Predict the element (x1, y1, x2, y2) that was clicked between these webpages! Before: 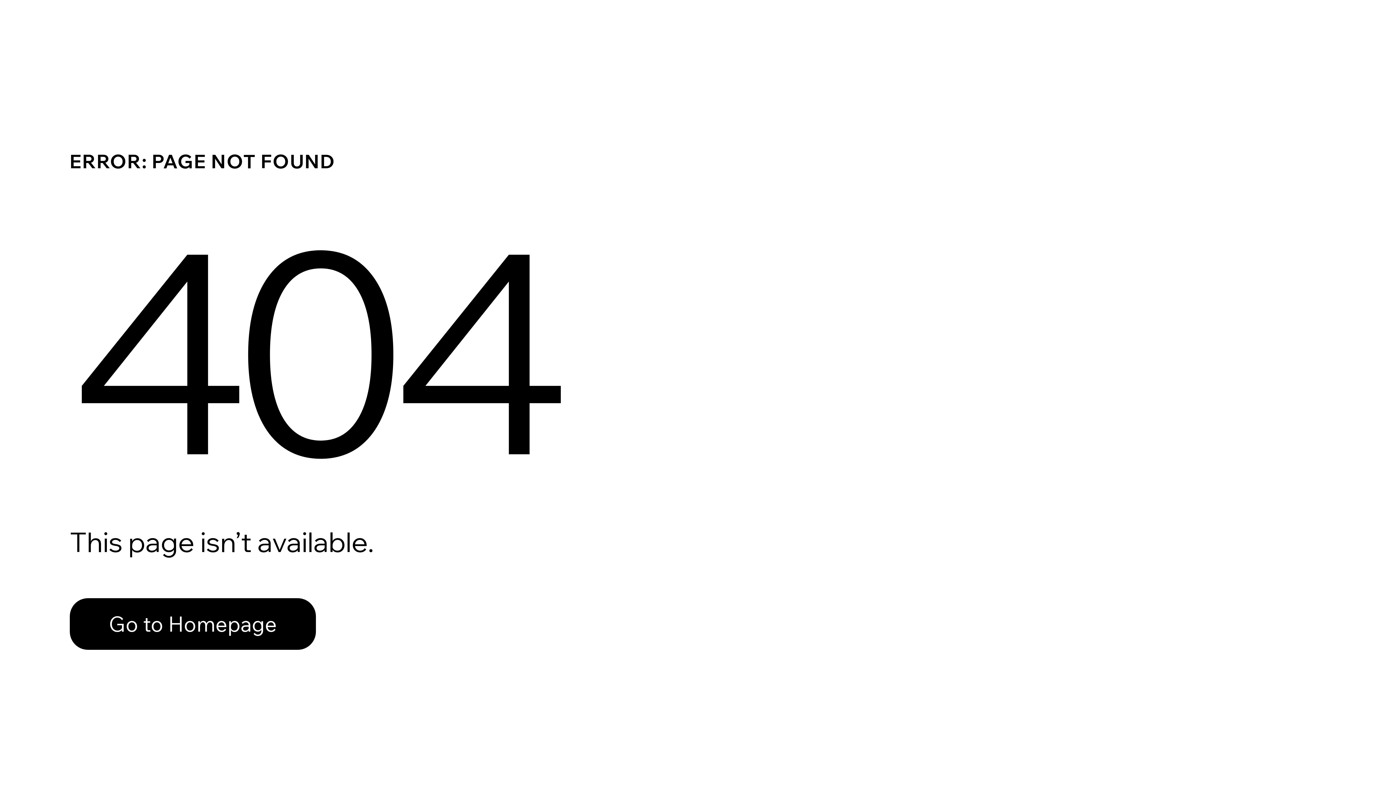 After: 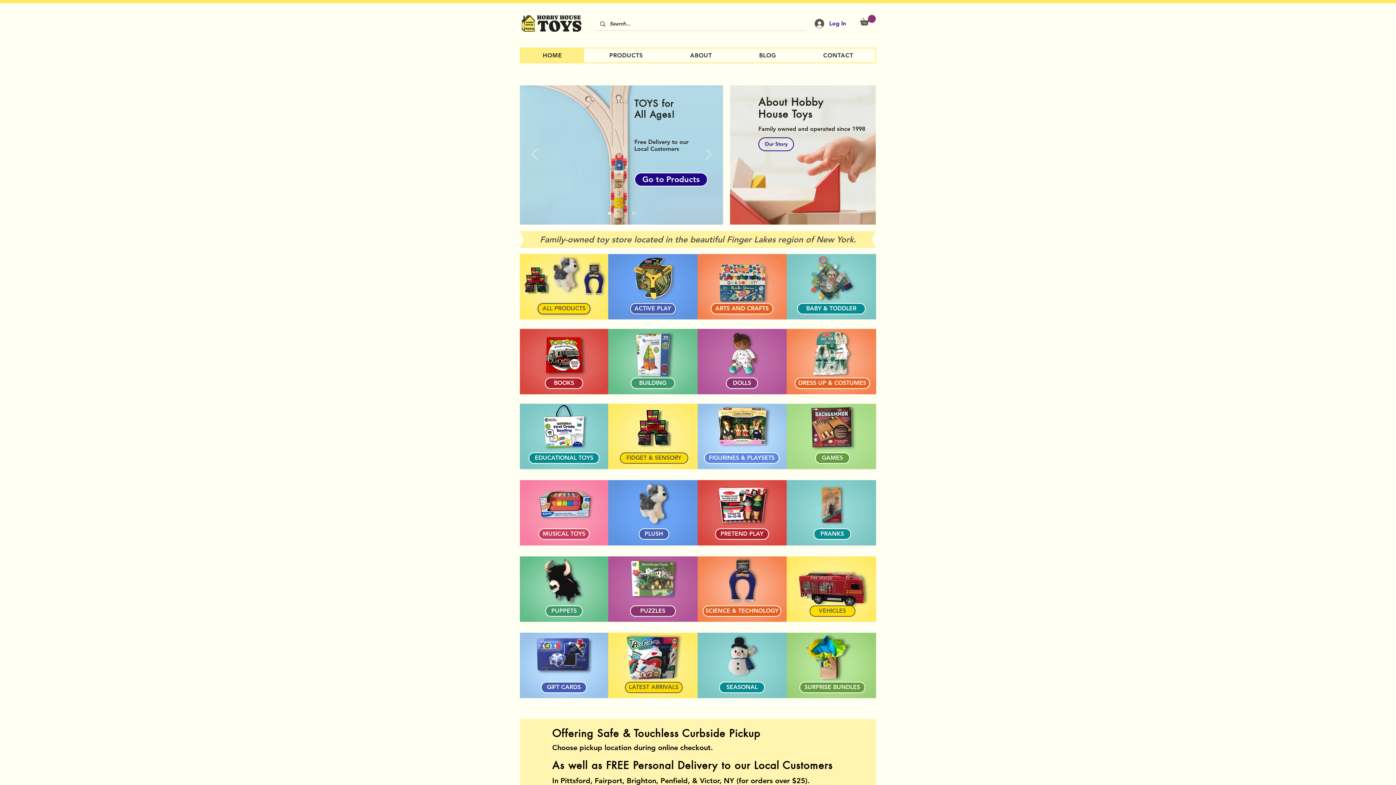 Action: label: Go to Homepage bbox: (69, 582, 768, 659)